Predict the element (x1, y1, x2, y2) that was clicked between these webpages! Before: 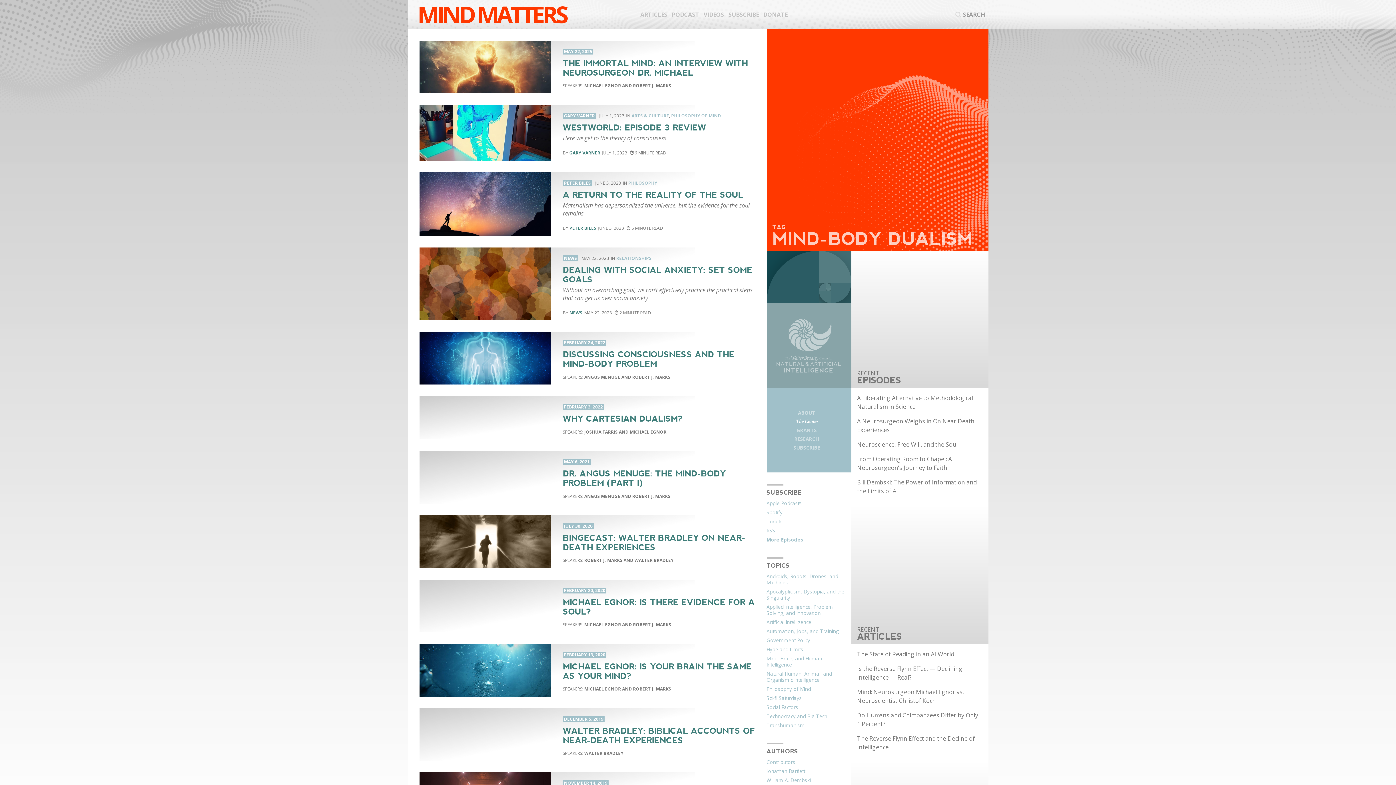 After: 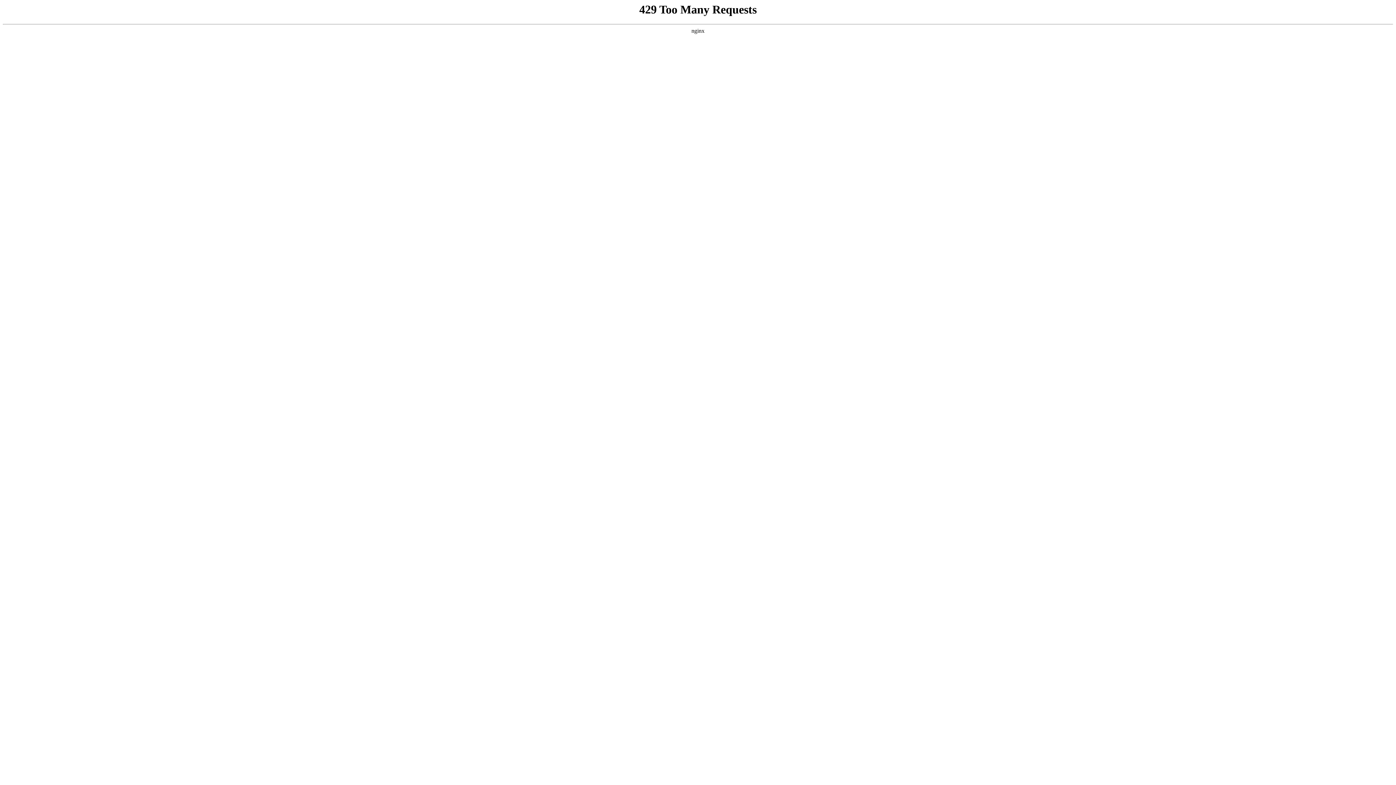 Action: label: THE IMMORTAL MIND: AN INTERVIEW WITH NEUROSURGEON DR. MICHAEL bbox: (563, 58, 748, 77)